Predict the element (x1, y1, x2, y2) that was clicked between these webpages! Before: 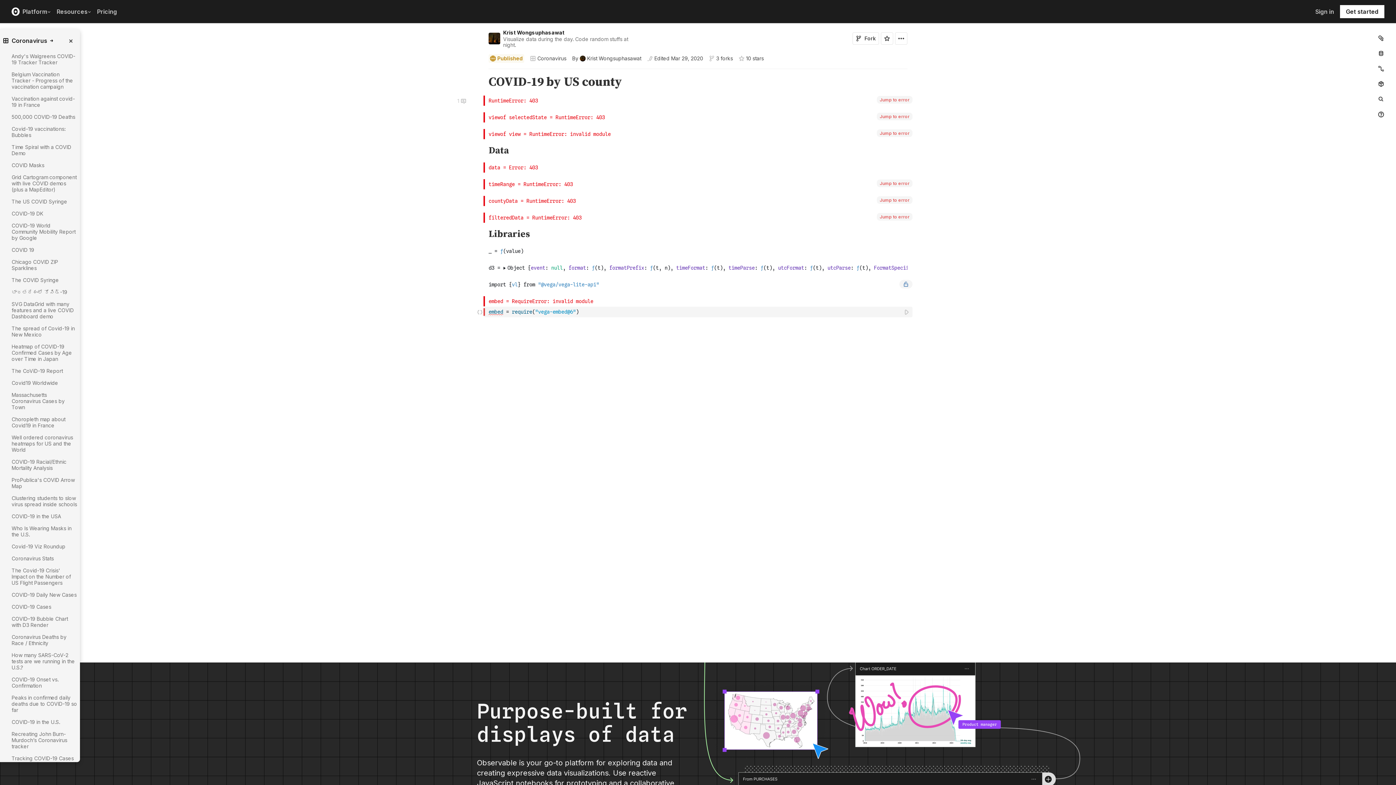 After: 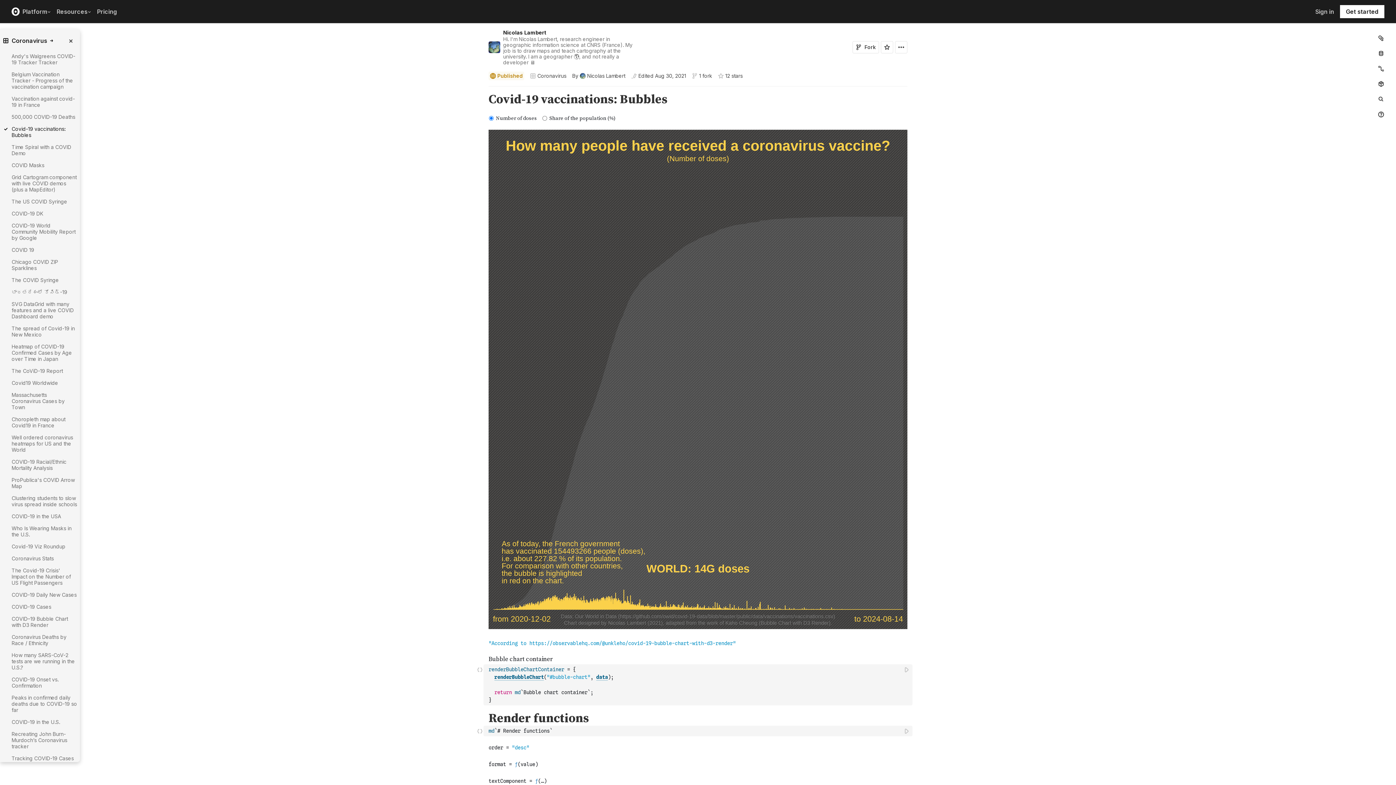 Action: bbox: (5, 125, 80, 138) label: Covid-19 vaccinations: Bubbles